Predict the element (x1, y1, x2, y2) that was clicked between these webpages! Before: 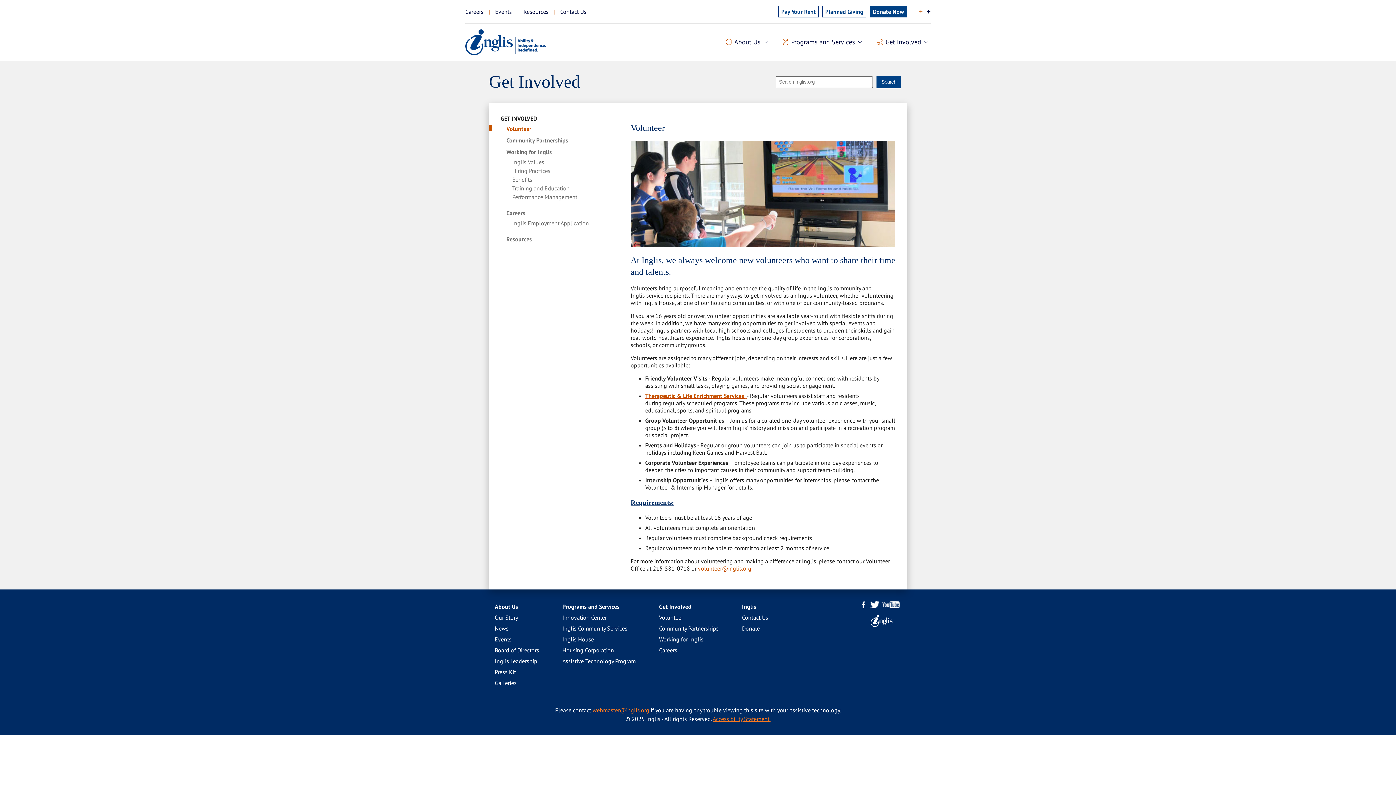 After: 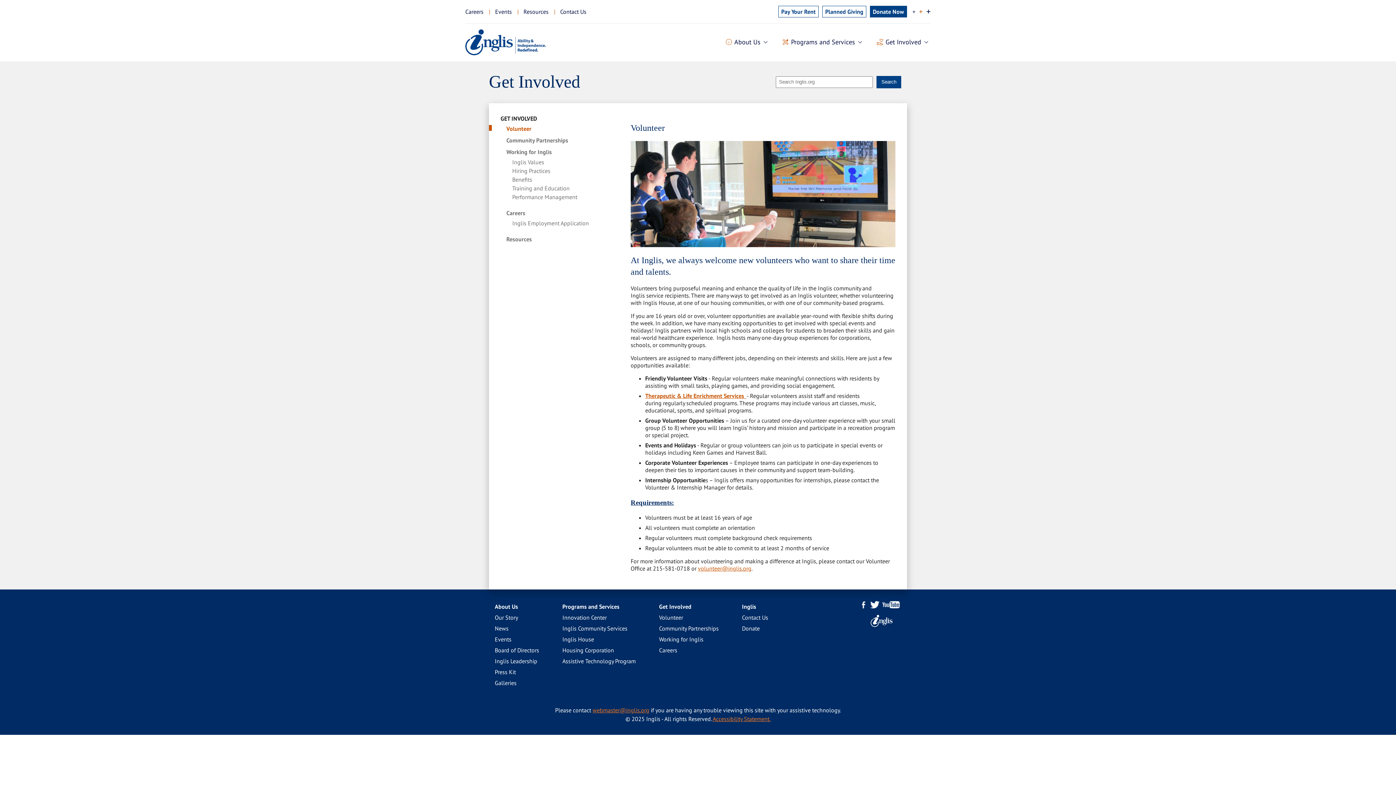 Action: bbox: (882, 601, 900, 608) label: YouTube